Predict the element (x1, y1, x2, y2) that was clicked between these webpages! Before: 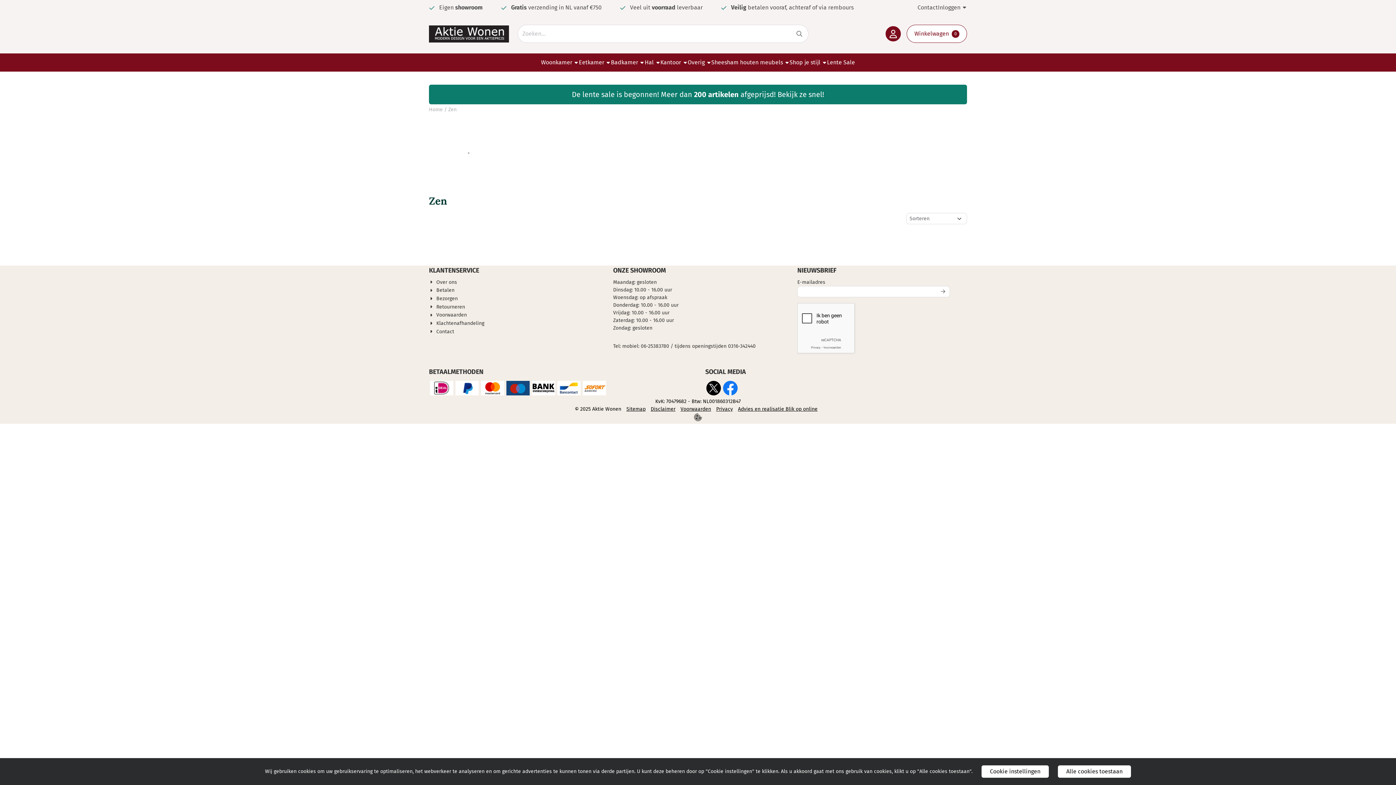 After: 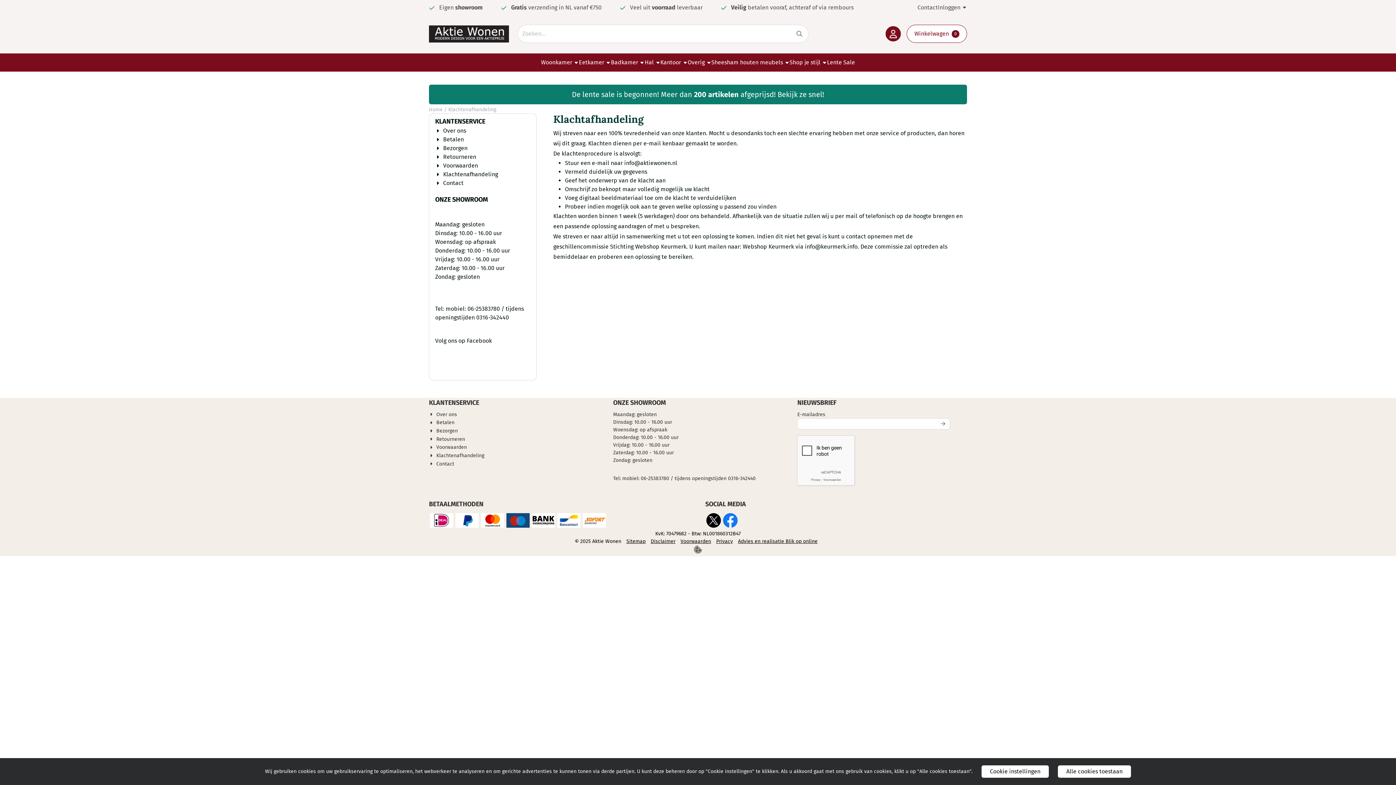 Action: bbox: (429, 319, 484, 327) label: Klachtenafhandeling